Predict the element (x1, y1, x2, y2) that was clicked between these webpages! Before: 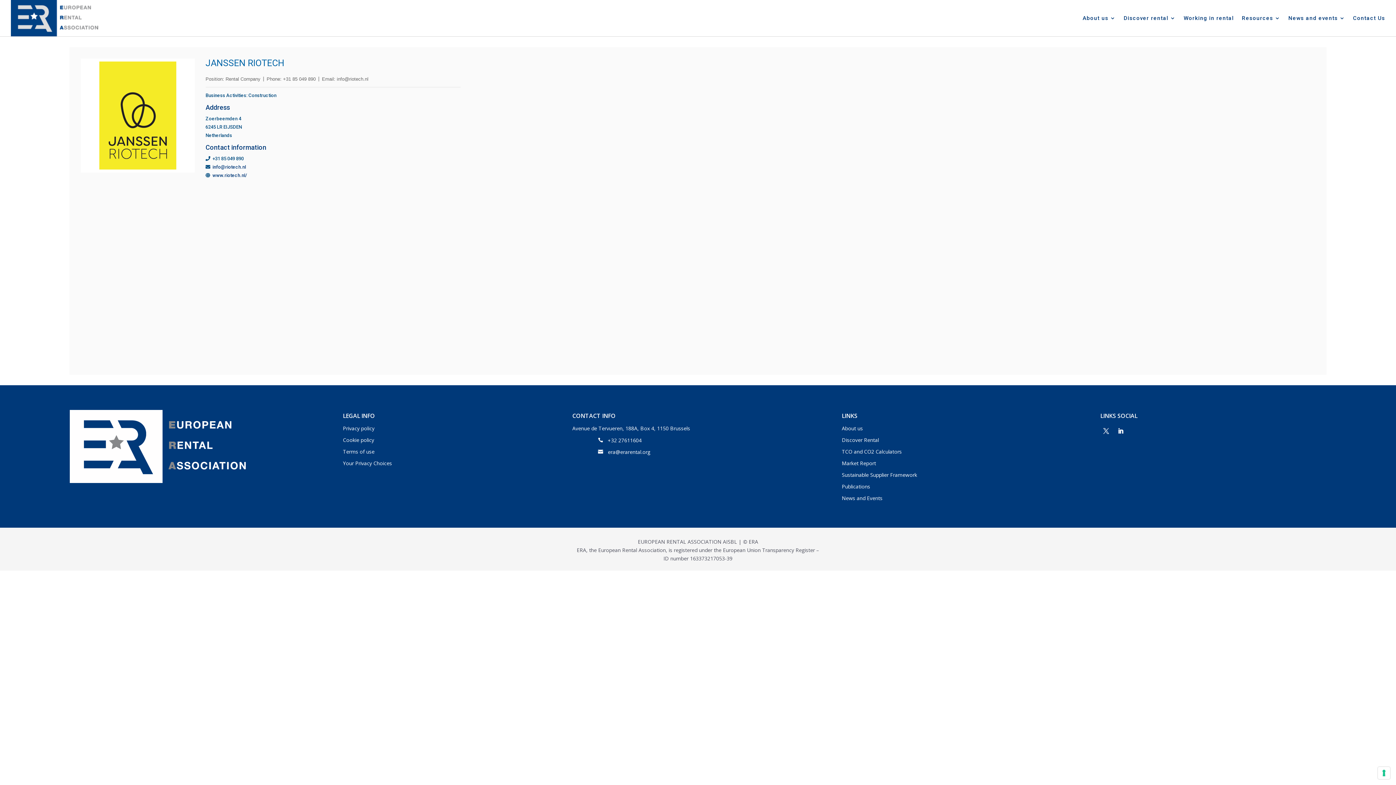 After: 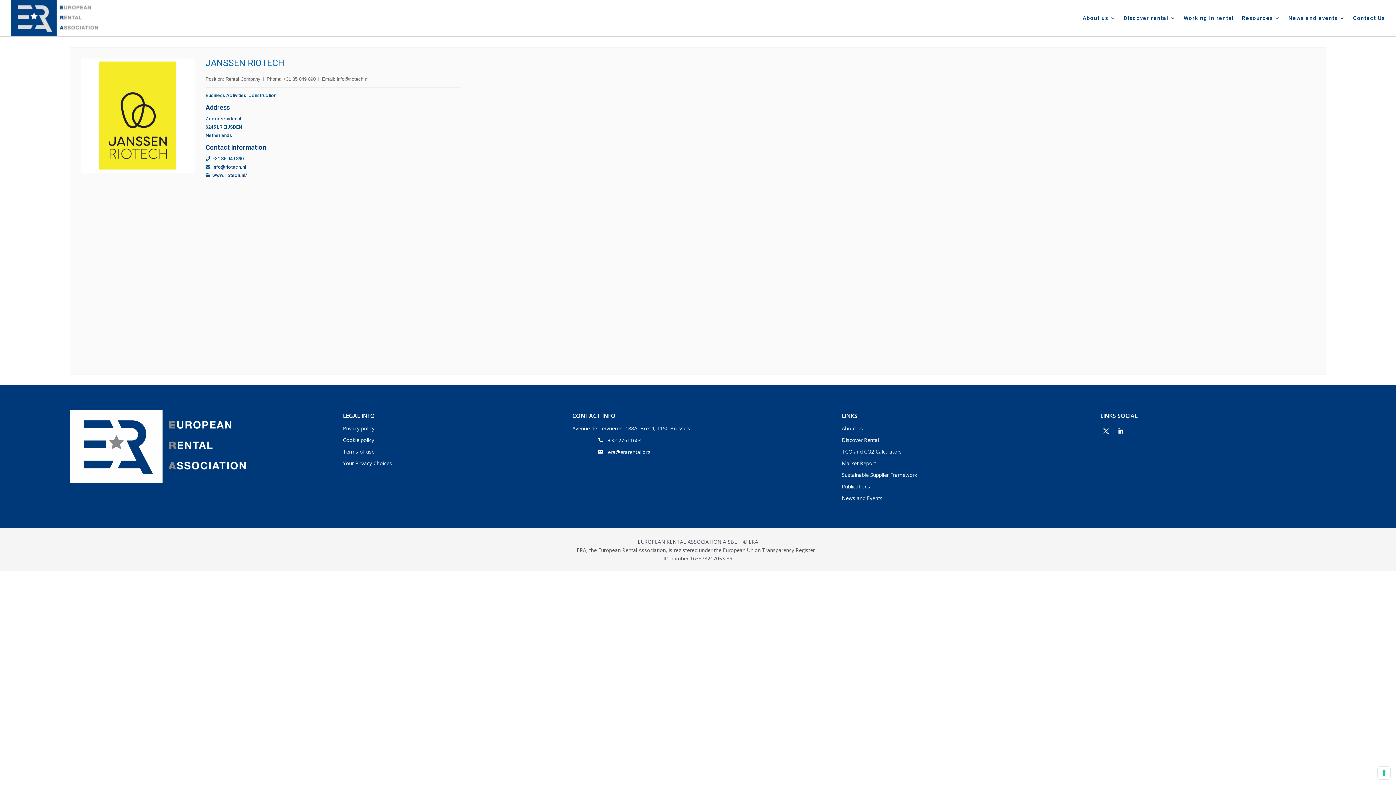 Action: label: TCO and CO2 Calculators bbox: (842, 448, 902, 455)